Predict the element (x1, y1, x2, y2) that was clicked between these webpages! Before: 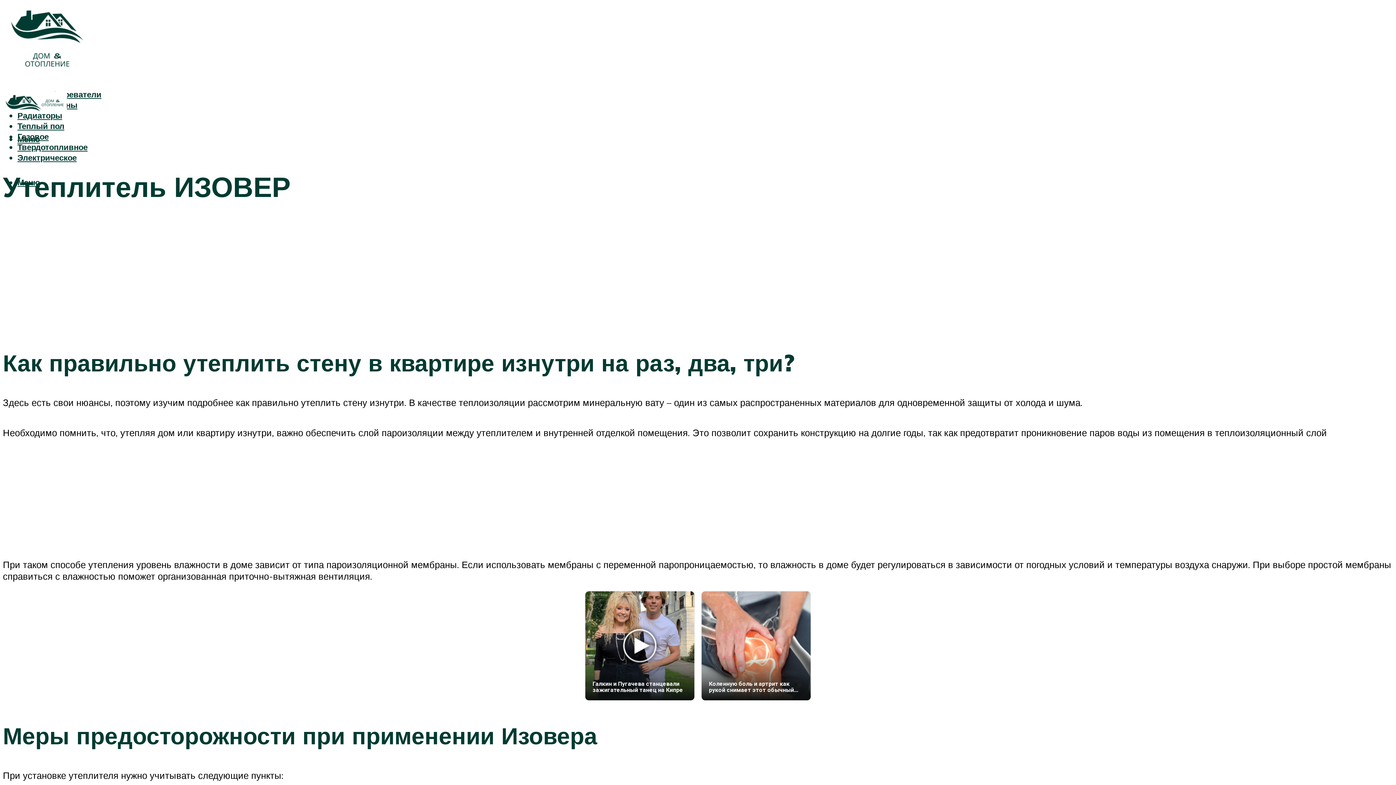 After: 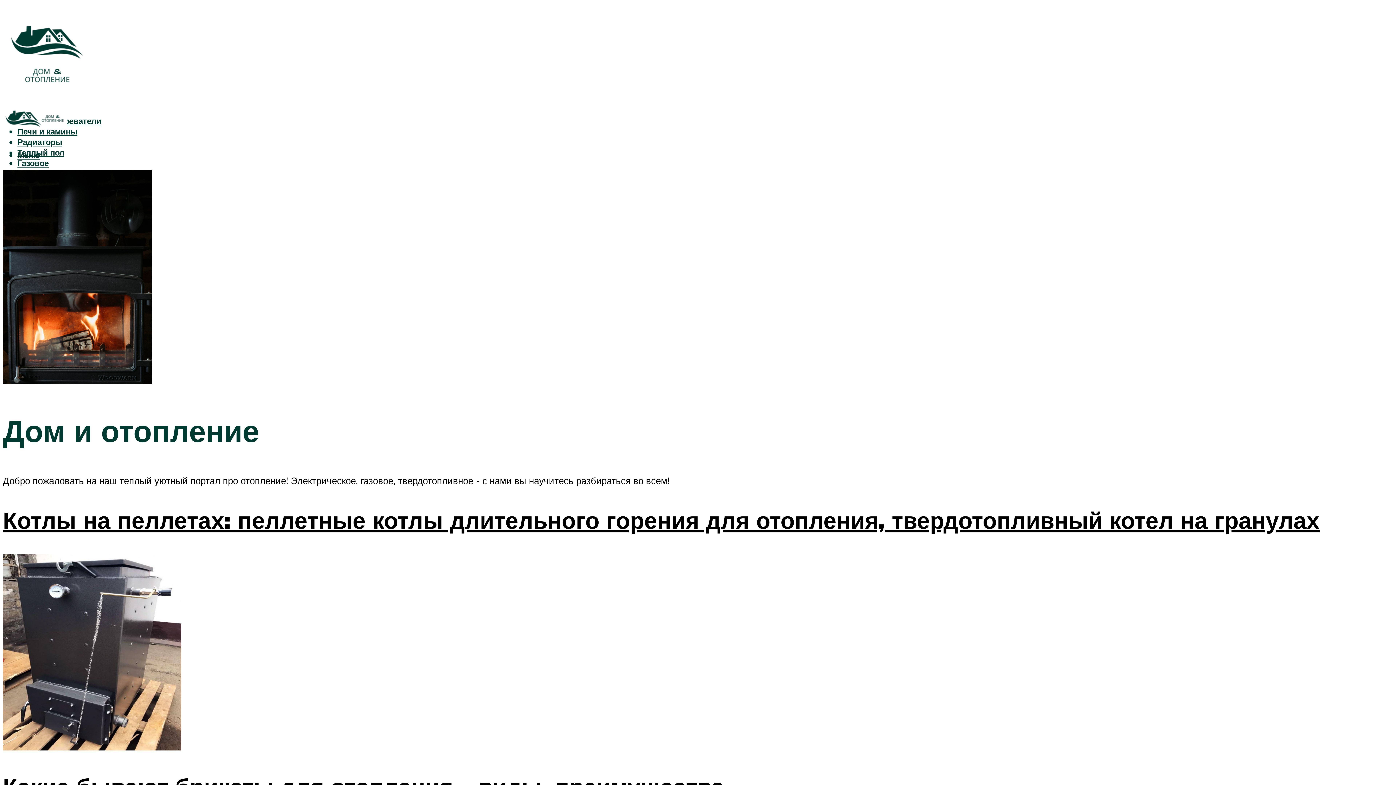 Action: bbox: (2, 85, 66, 120)